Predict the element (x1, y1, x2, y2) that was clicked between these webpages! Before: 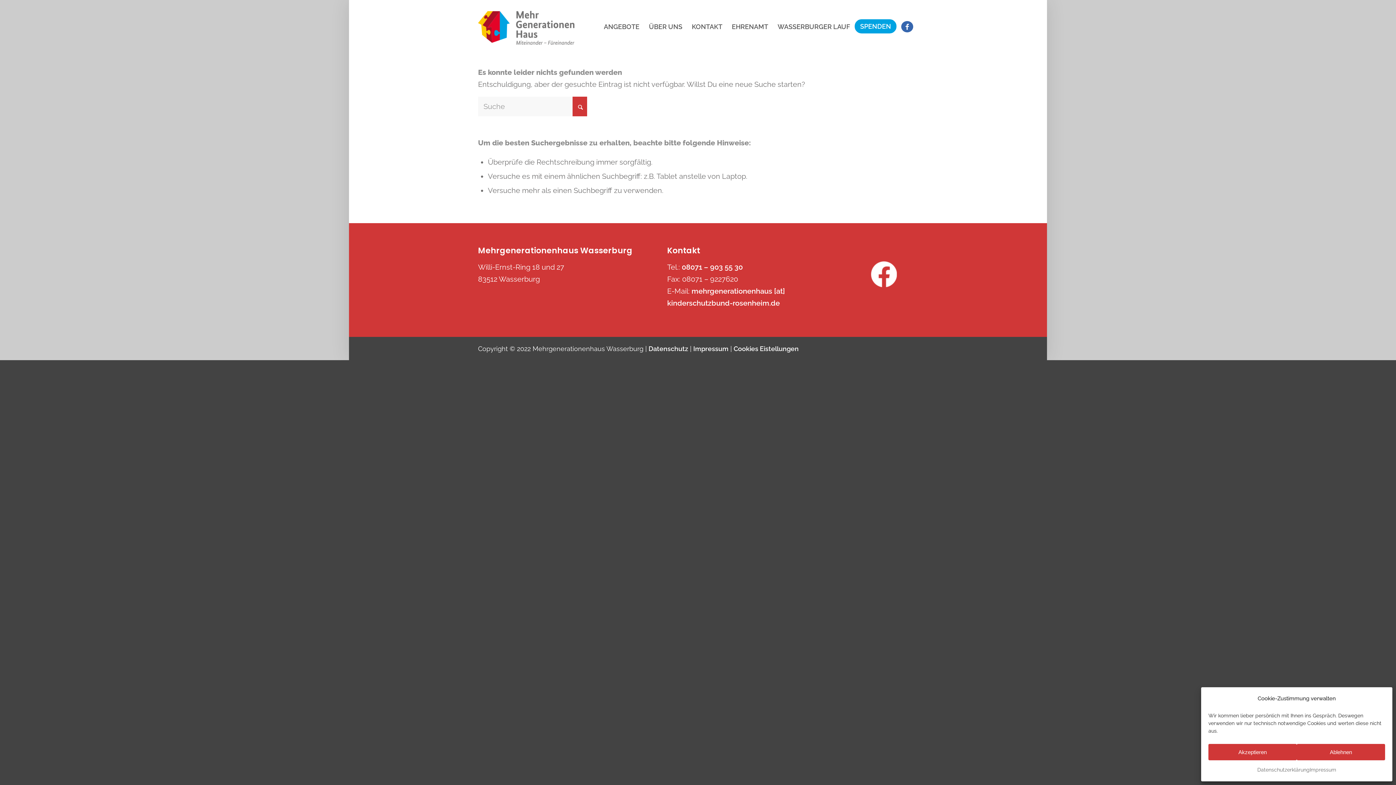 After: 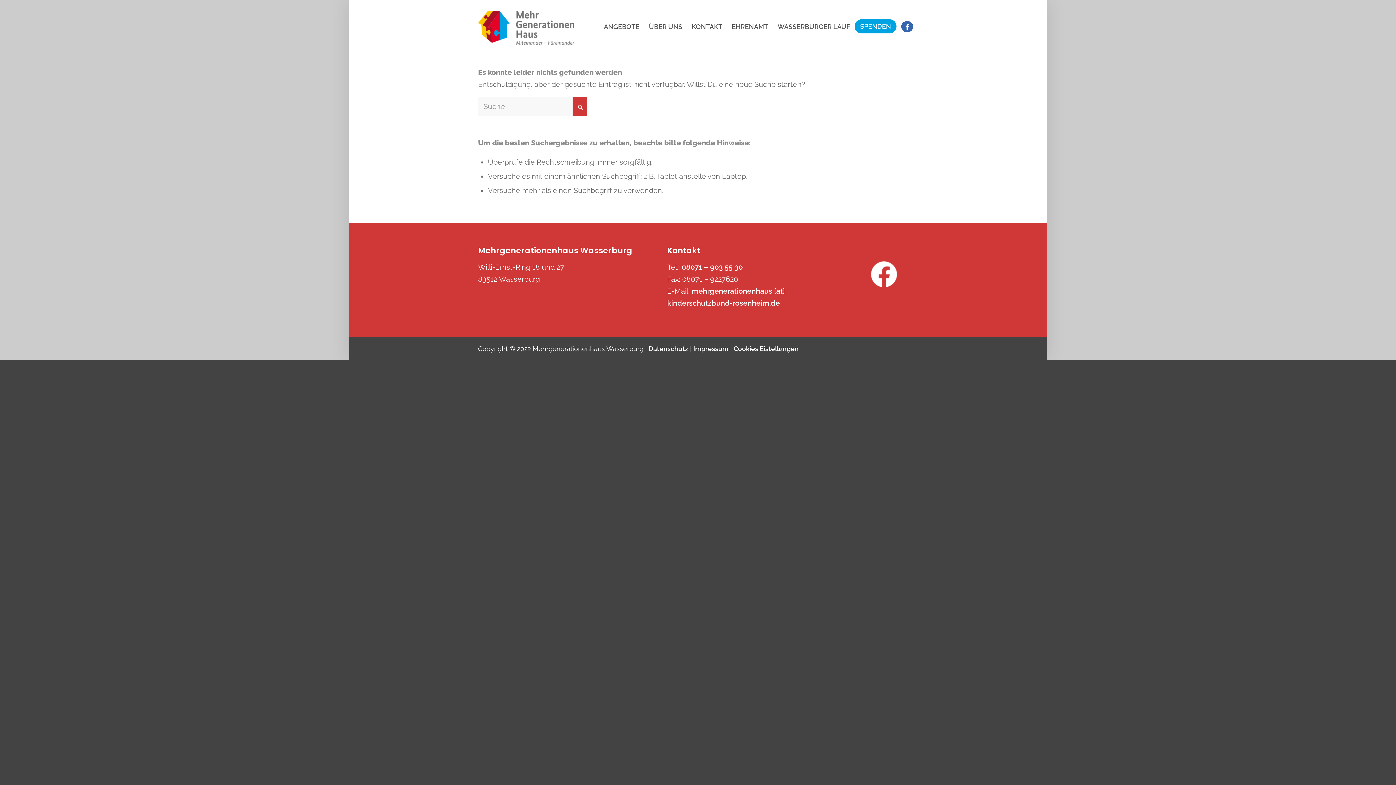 Action: label: Ablehnen bbox: (1297, 744, 1385, 760)